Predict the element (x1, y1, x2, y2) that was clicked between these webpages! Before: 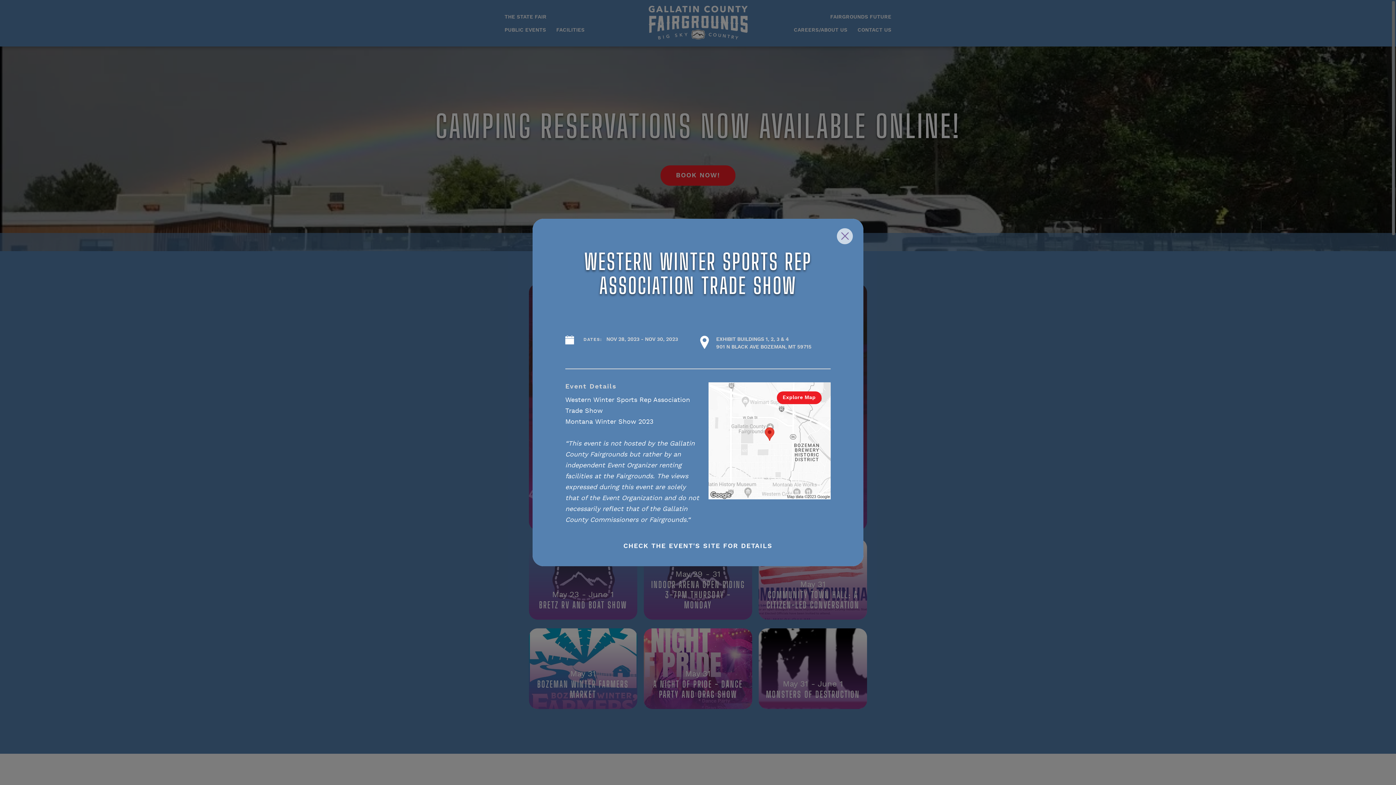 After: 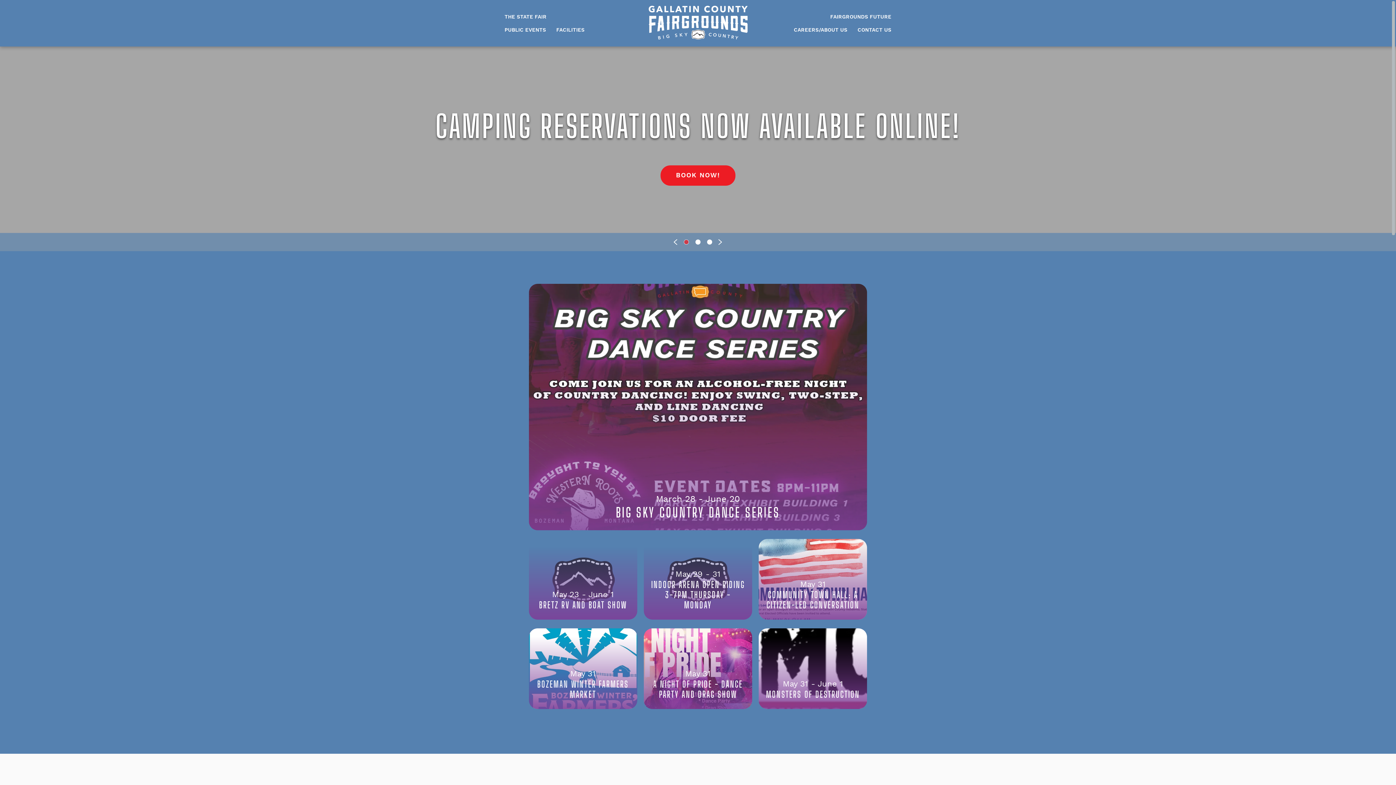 Action: bbox: (837, 228, 853, 244) label: Close Slip